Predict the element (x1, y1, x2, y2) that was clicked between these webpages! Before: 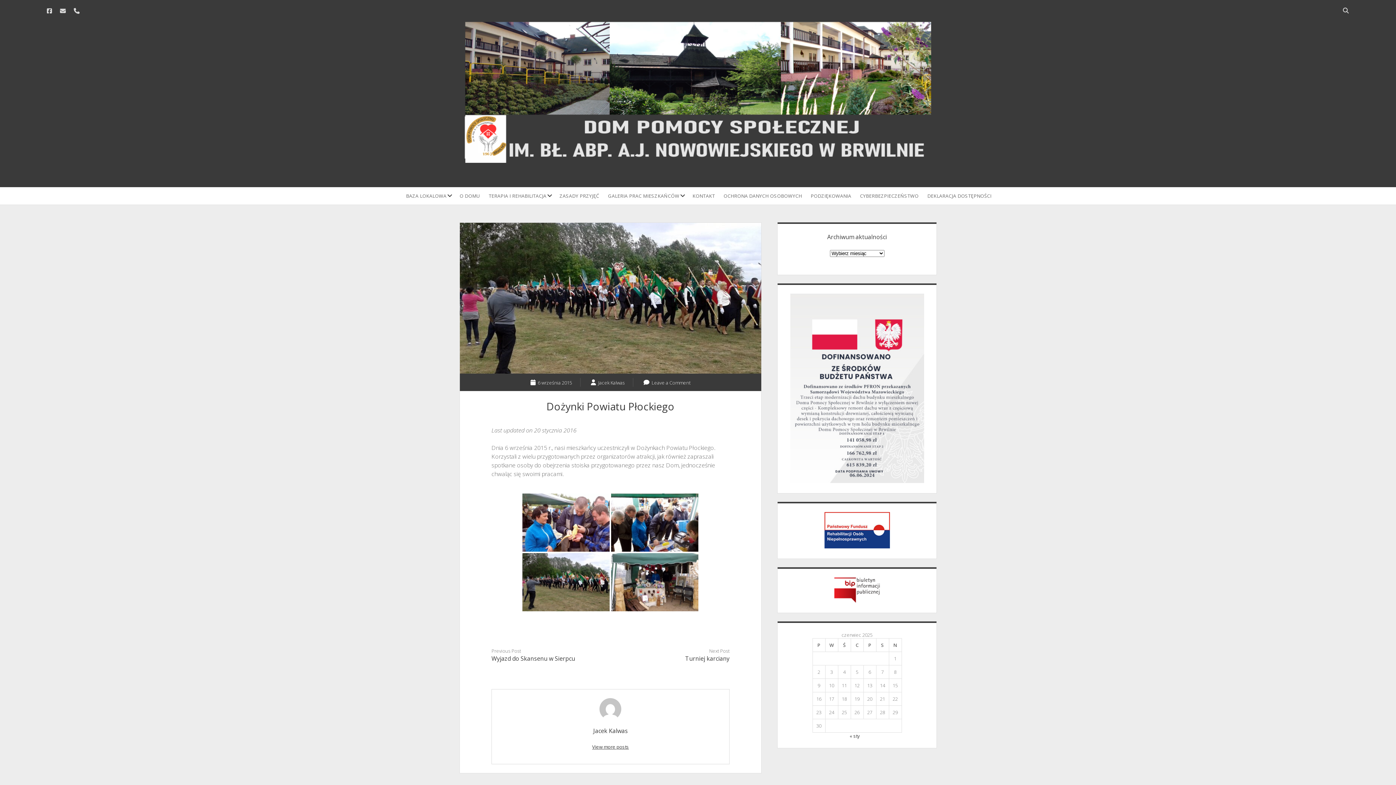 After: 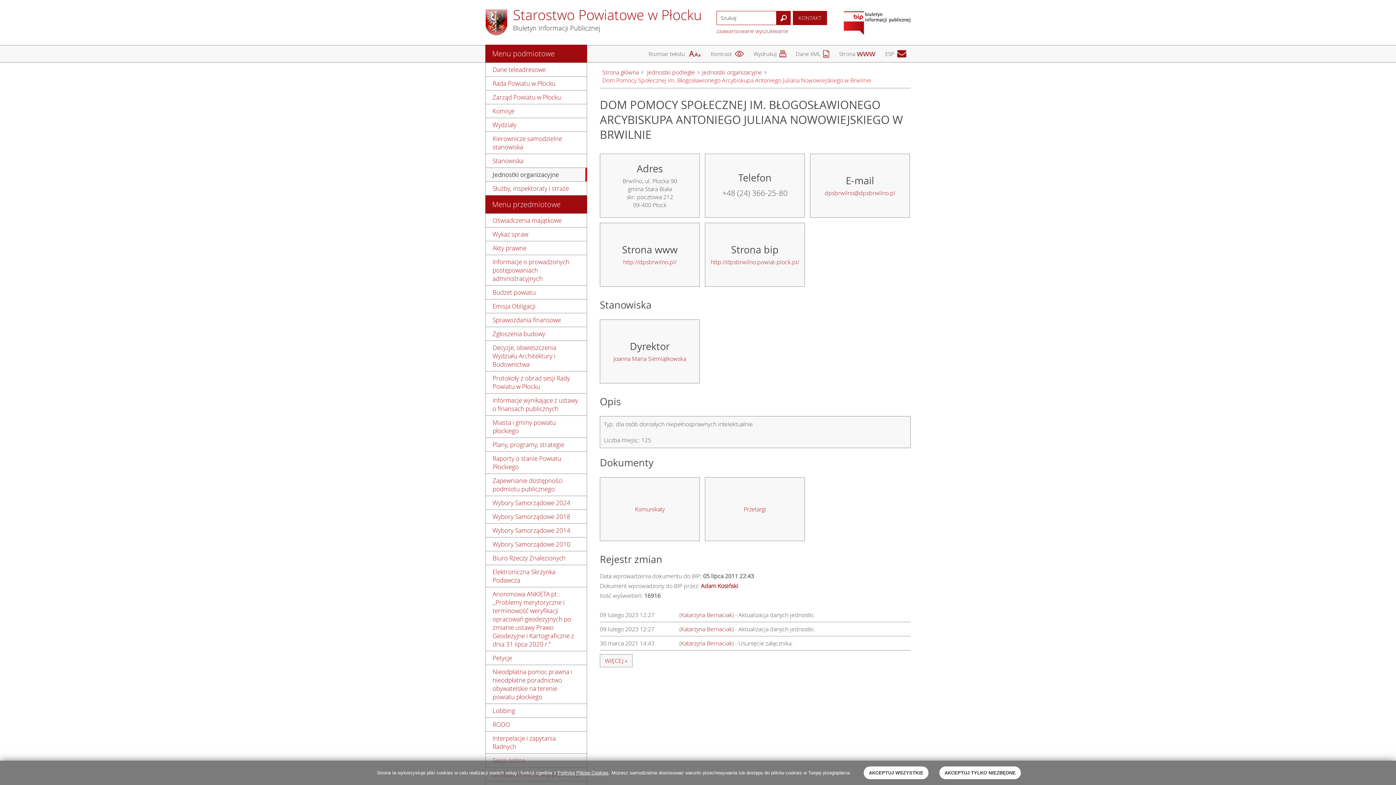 Action: bbox: (834, 597, 880, 604)